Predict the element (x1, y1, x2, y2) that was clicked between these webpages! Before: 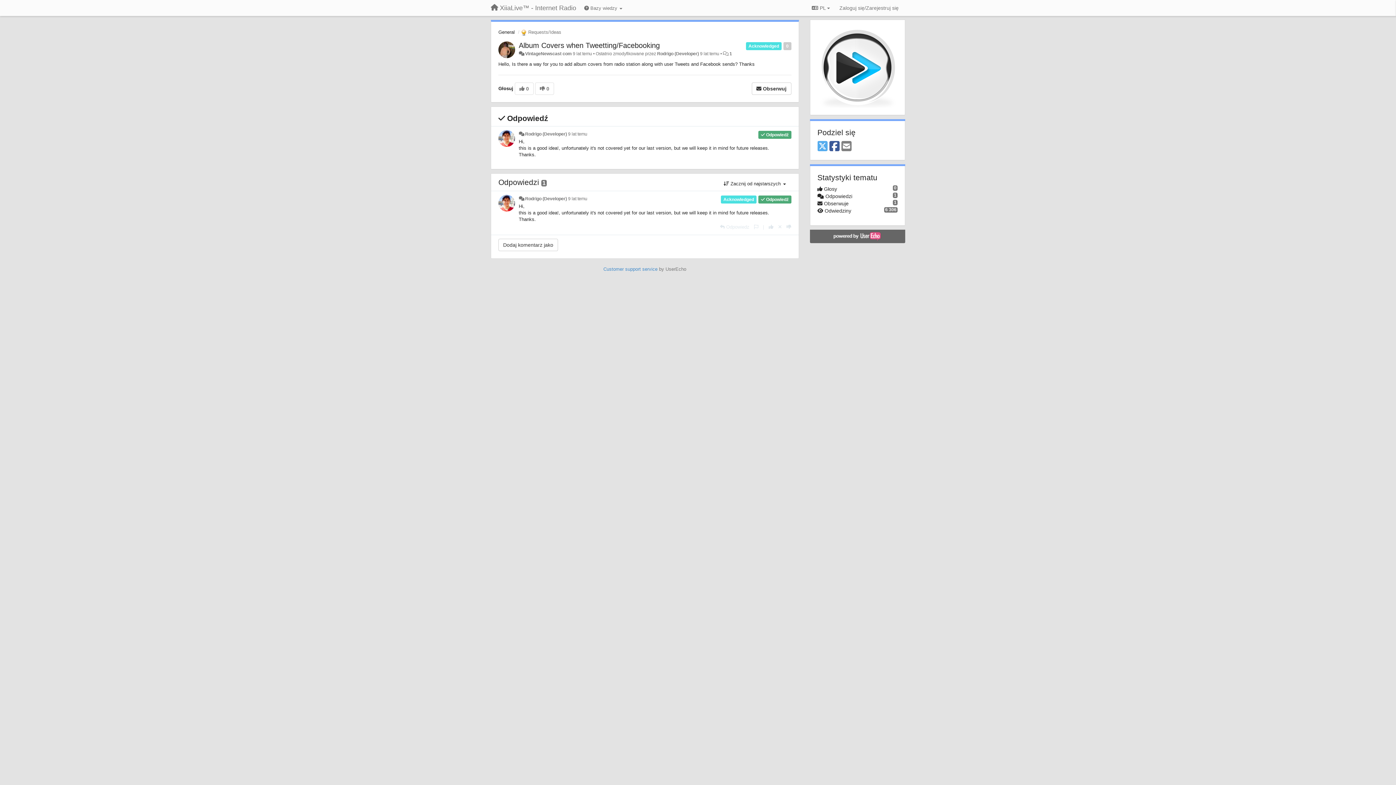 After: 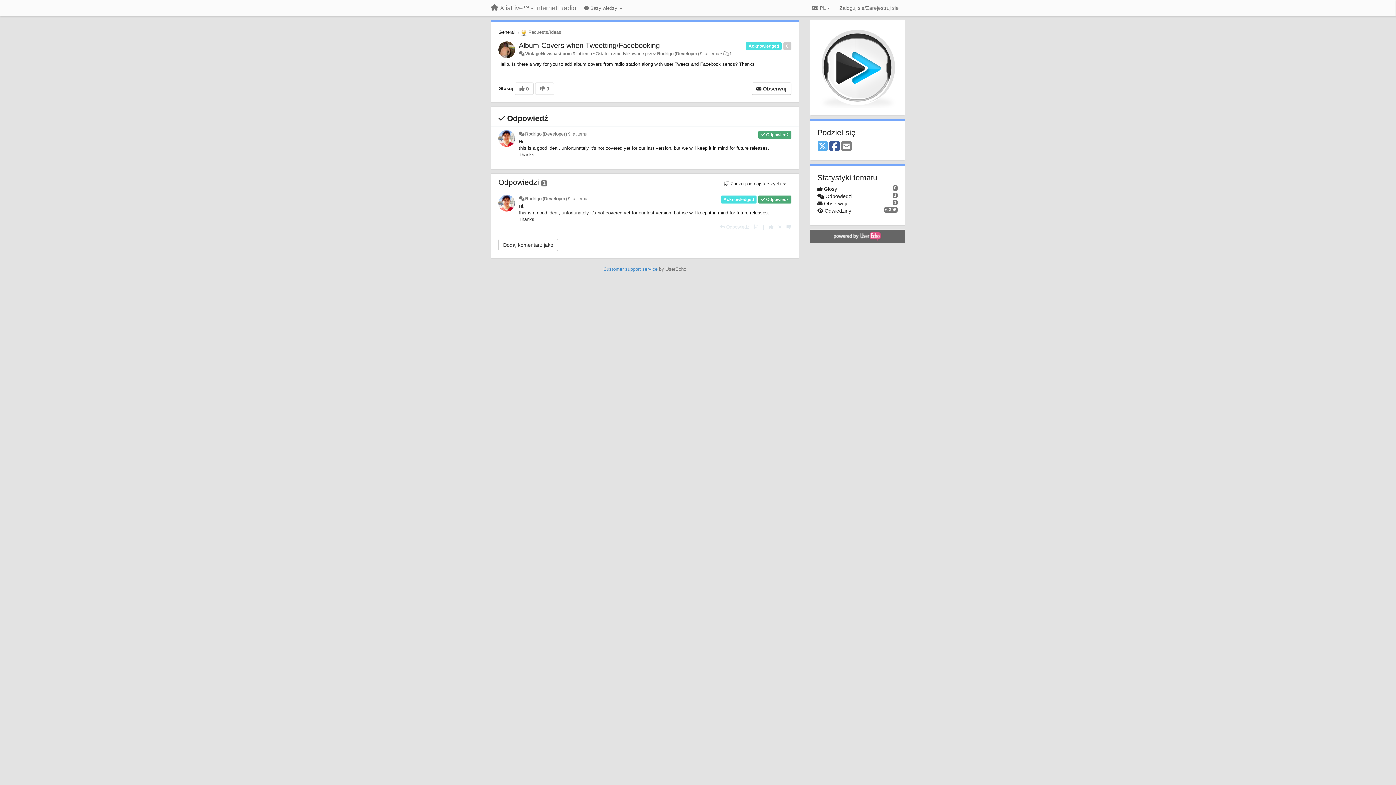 Action: label: X (Twitter) bbox: (817, 140, 827, 152)